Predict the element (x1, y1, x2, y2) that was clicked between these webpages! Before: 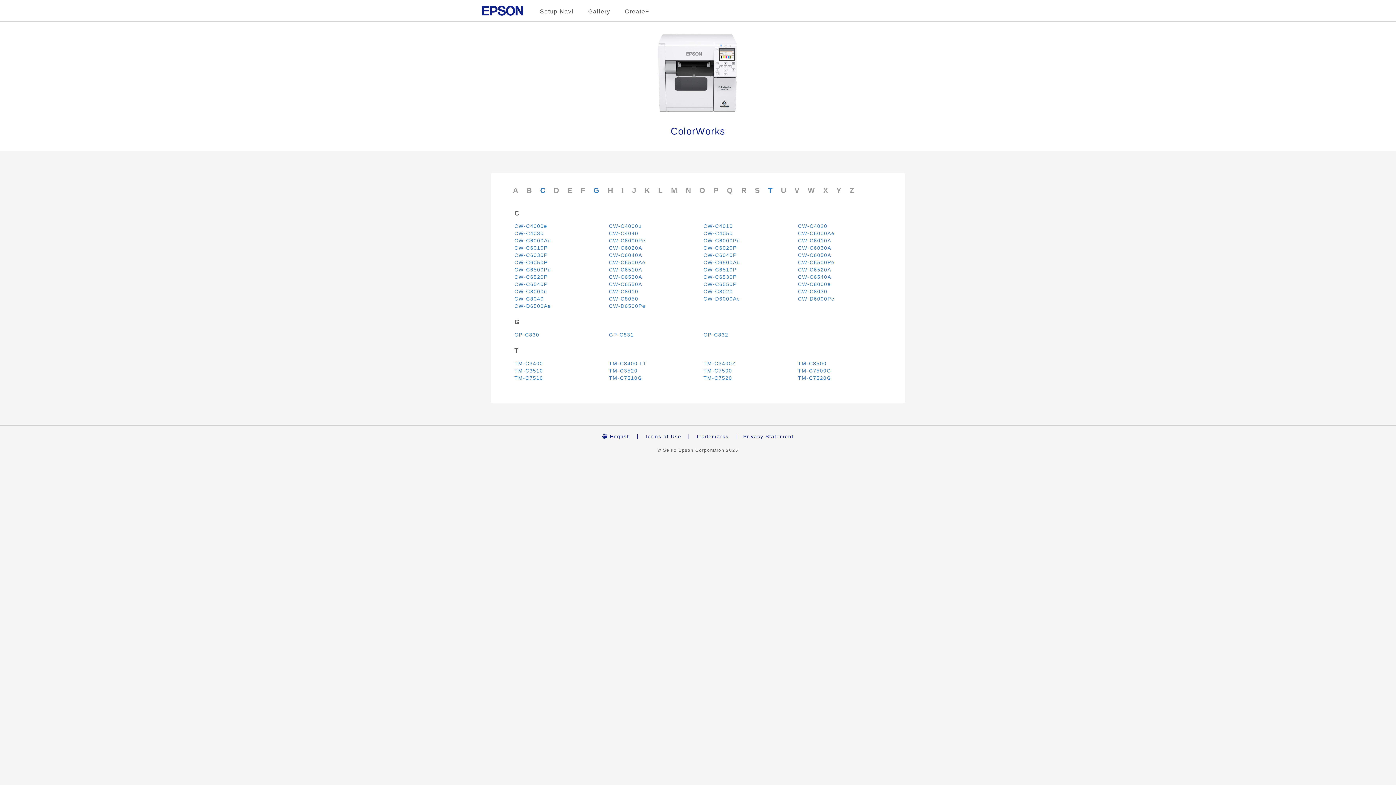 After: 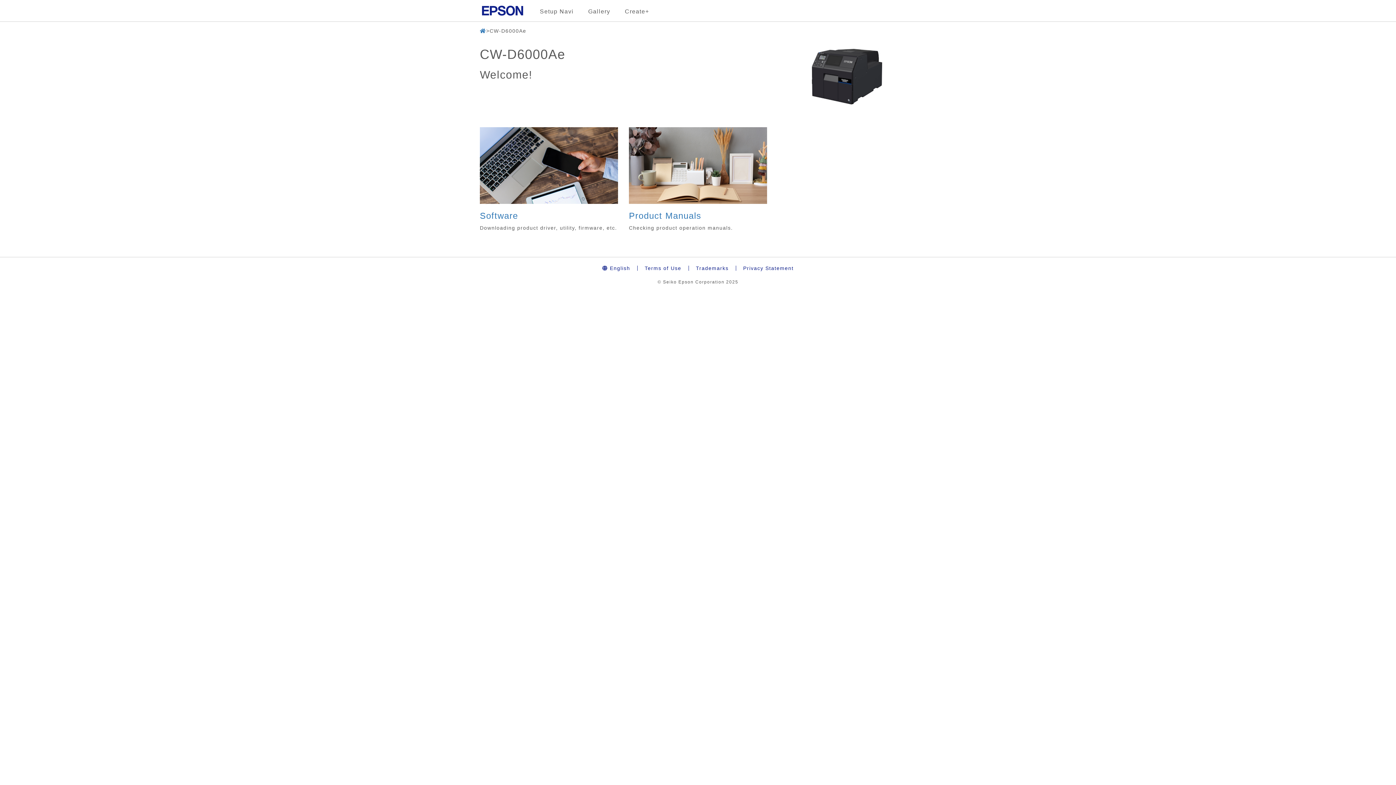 Action: bbox: (703, 295, 740, 301) label: CW-D6000Ae